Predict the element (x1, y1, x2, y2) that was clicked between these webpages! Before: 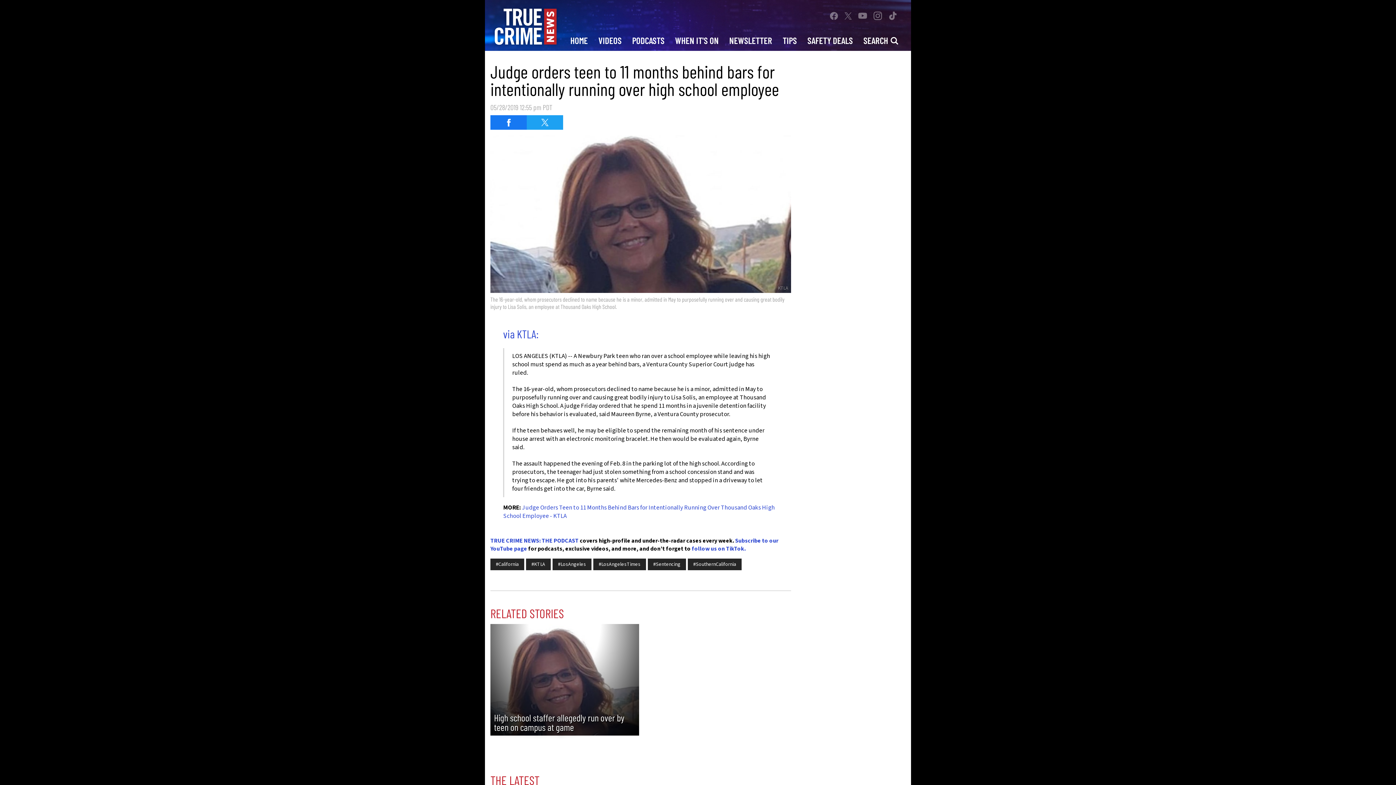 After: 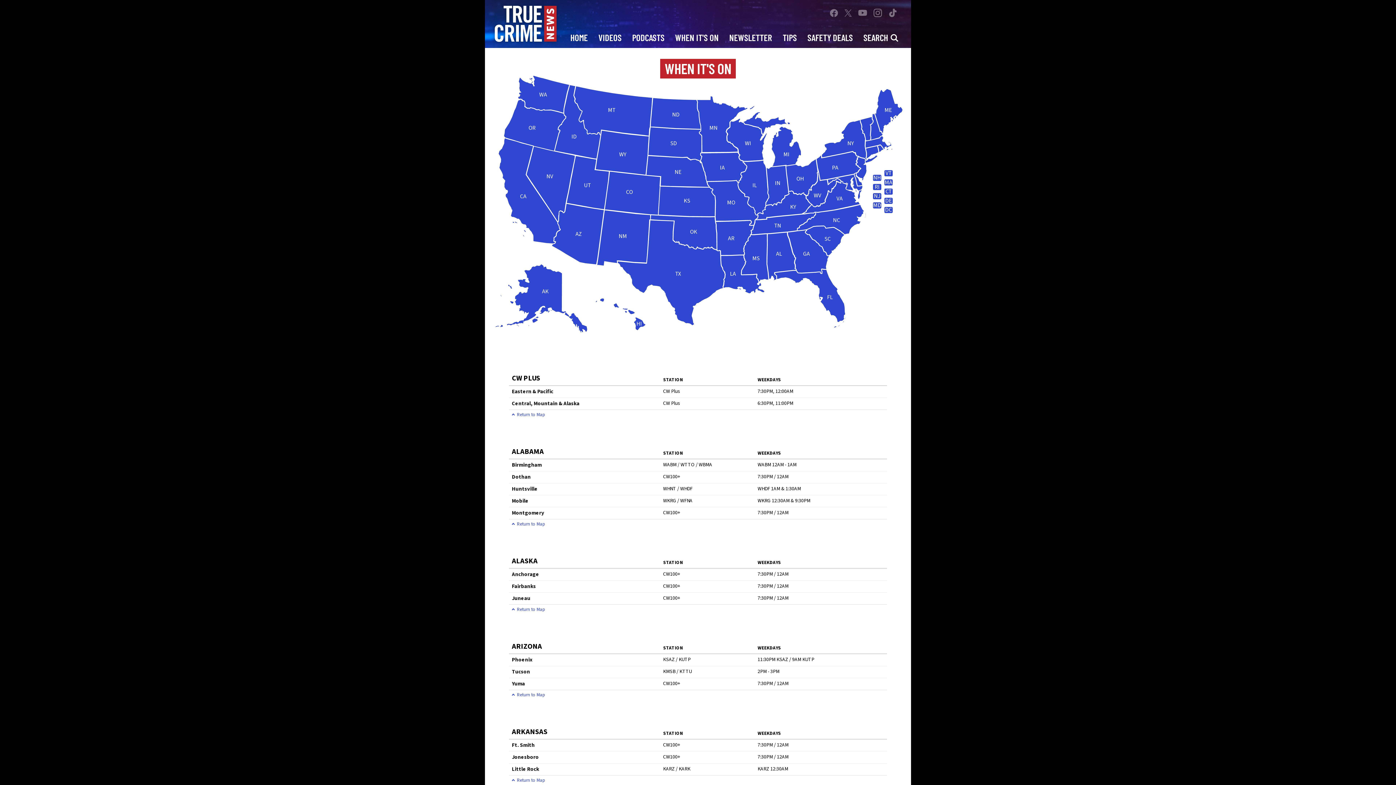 Action: bbox: (669, 29, 724, 50) label: WHEN IT'S ON